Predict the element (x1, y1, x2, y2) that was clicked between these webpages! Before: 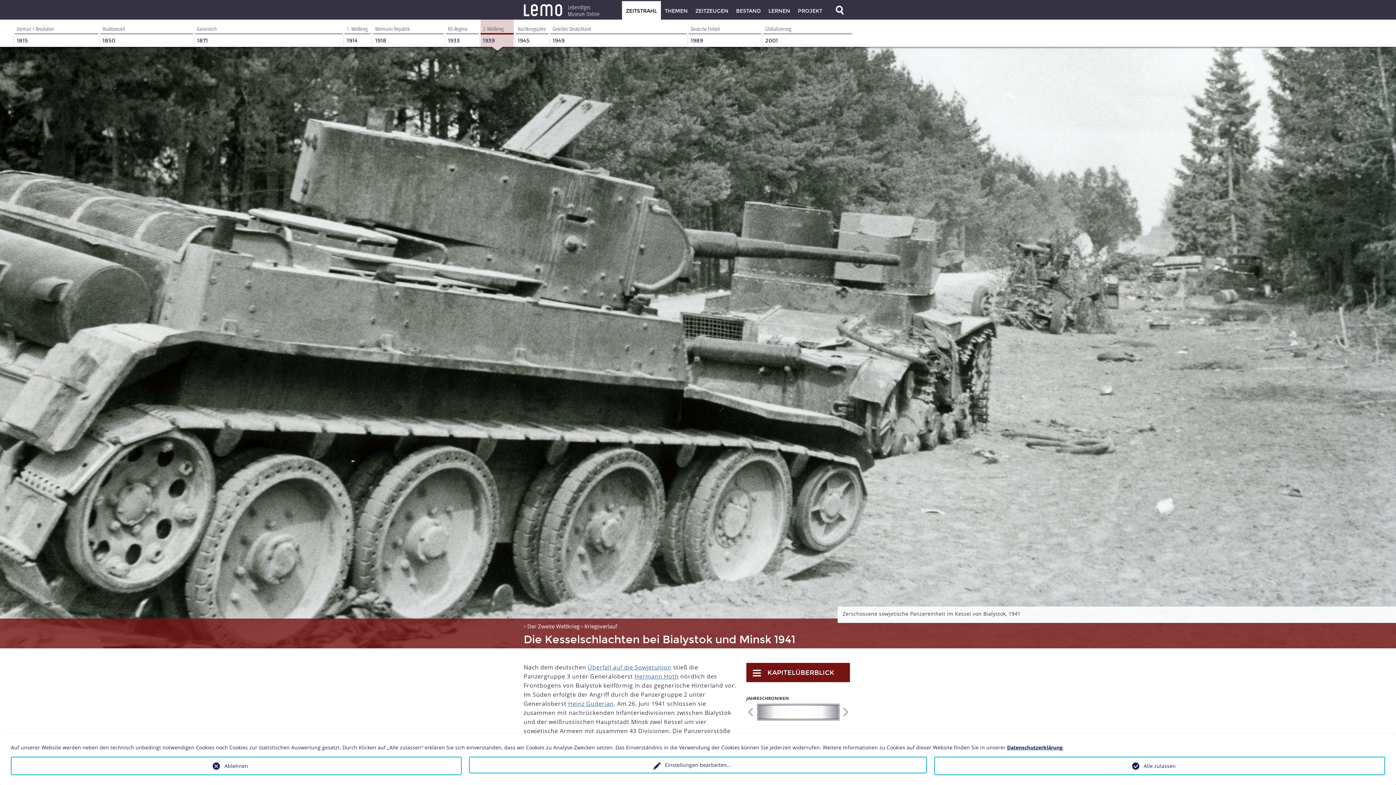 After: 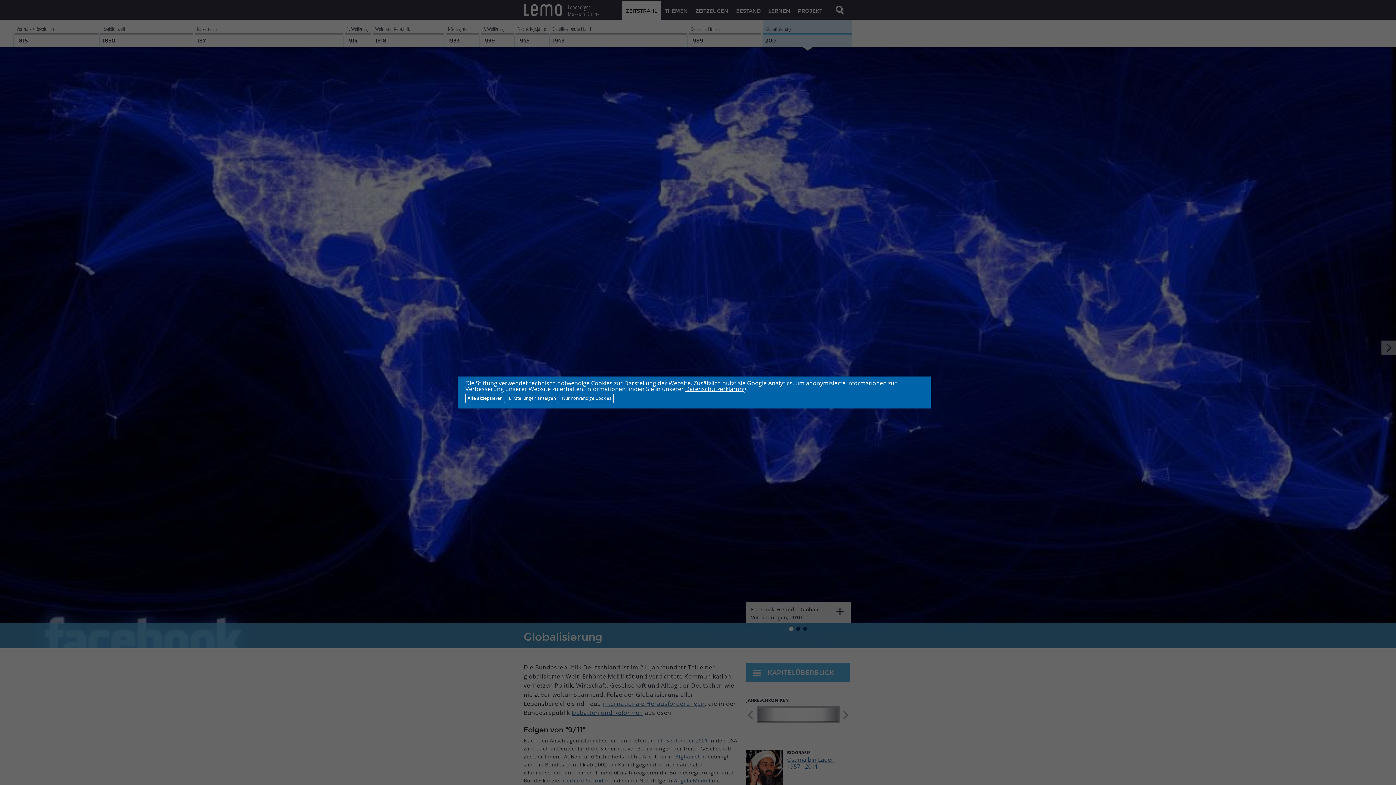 Action: label: Globalisierung
2001 bbox: (761, 19, 852, 46)